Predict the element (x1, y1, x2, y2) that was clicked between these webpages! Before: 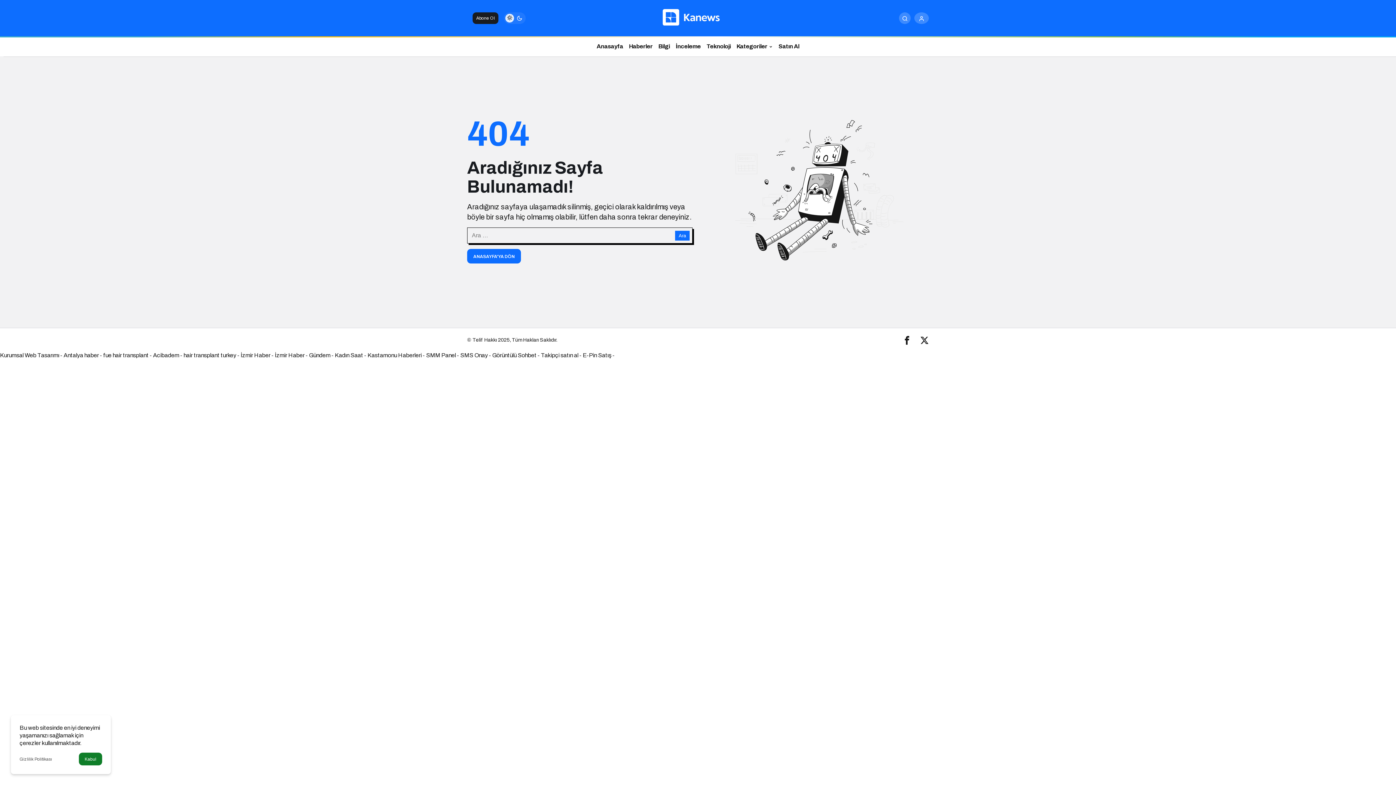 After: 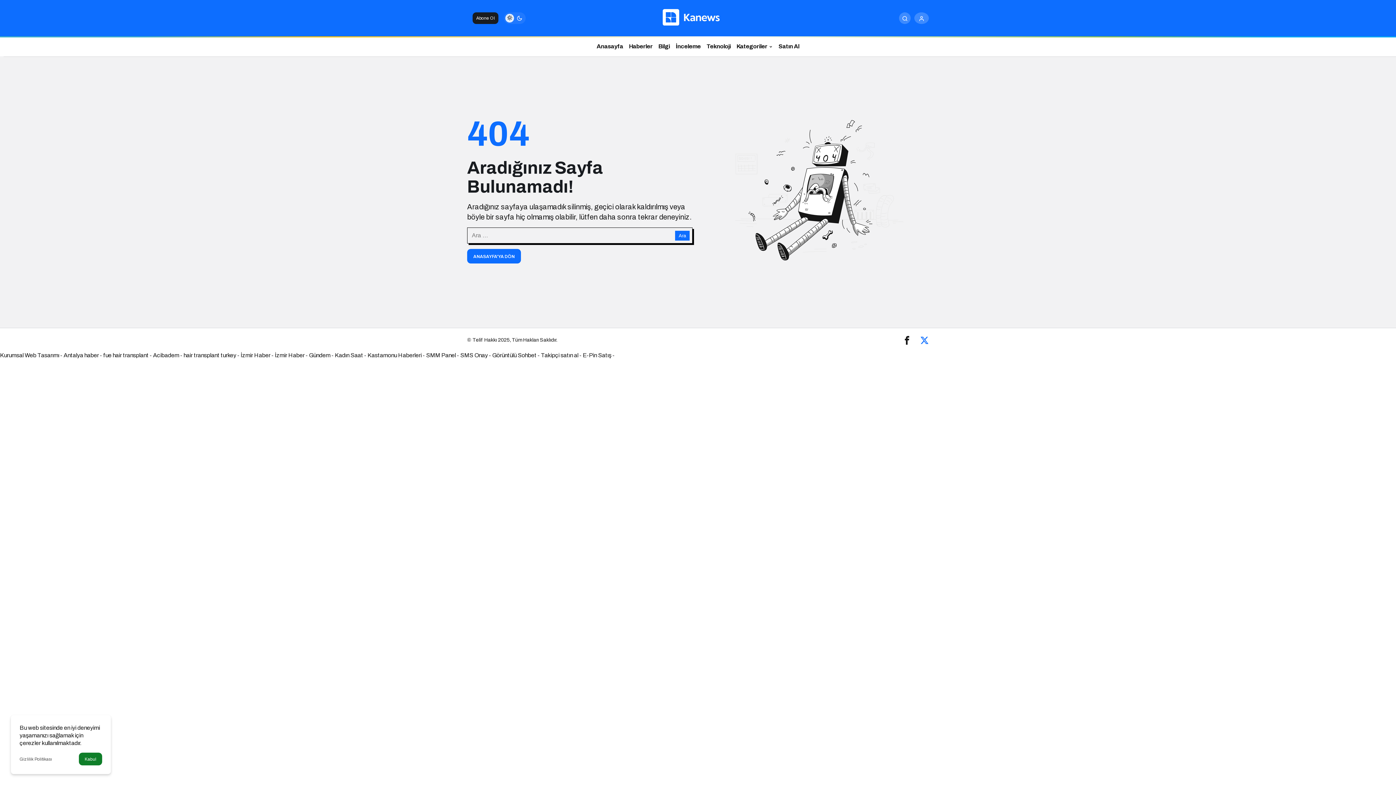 Action: bbox: (920, 335, 929, 345)